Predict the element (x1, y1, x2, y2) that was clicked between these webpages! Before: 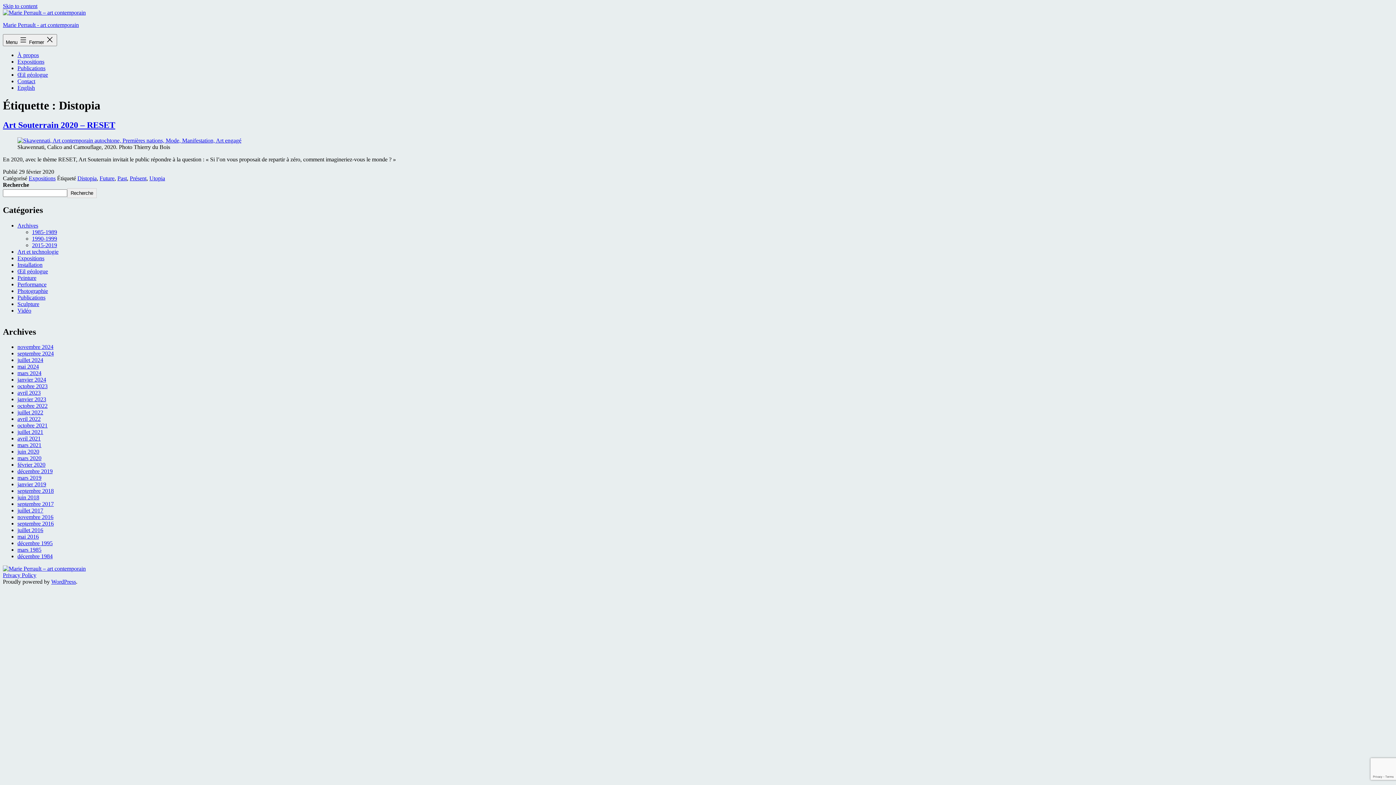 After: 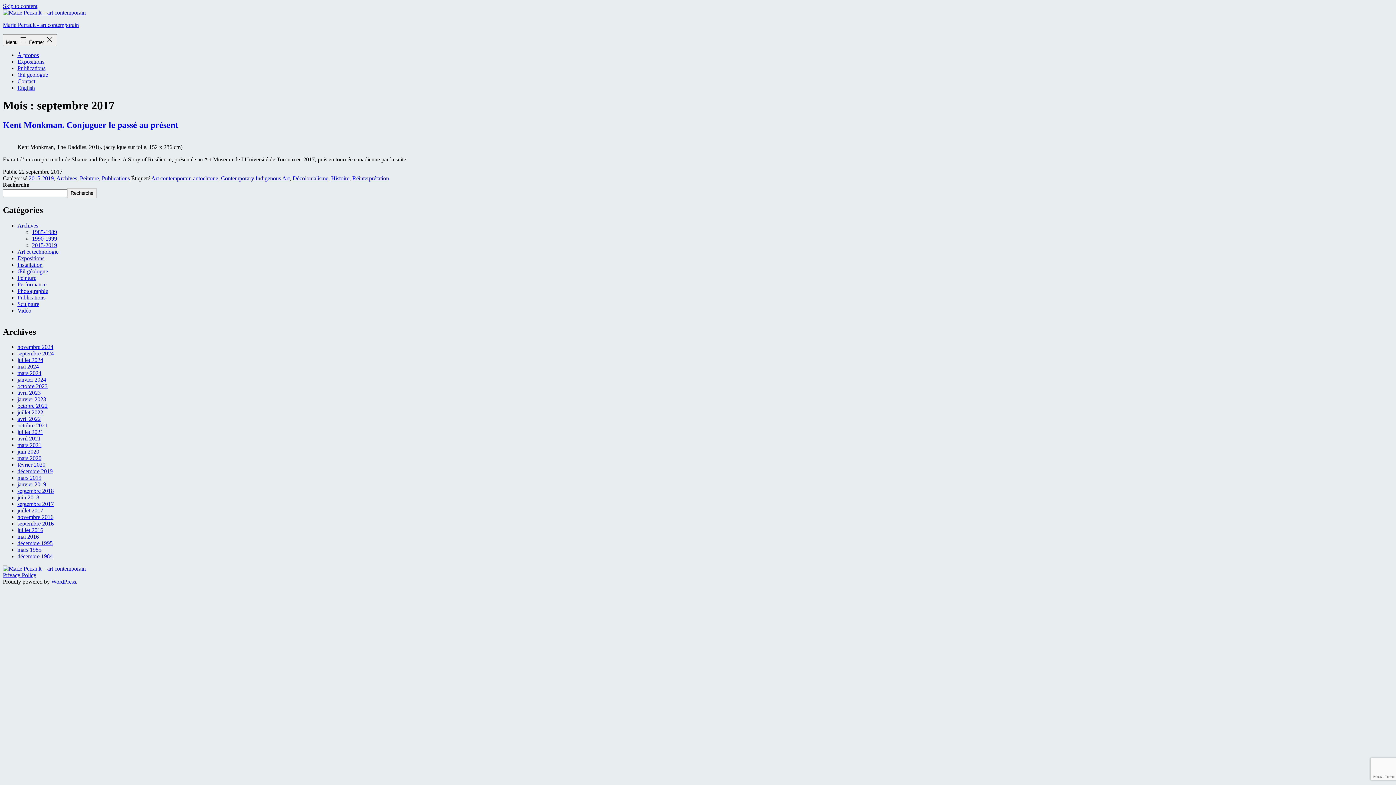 Action: bbox: (17, 501, 53, 507) label: septembre 2017